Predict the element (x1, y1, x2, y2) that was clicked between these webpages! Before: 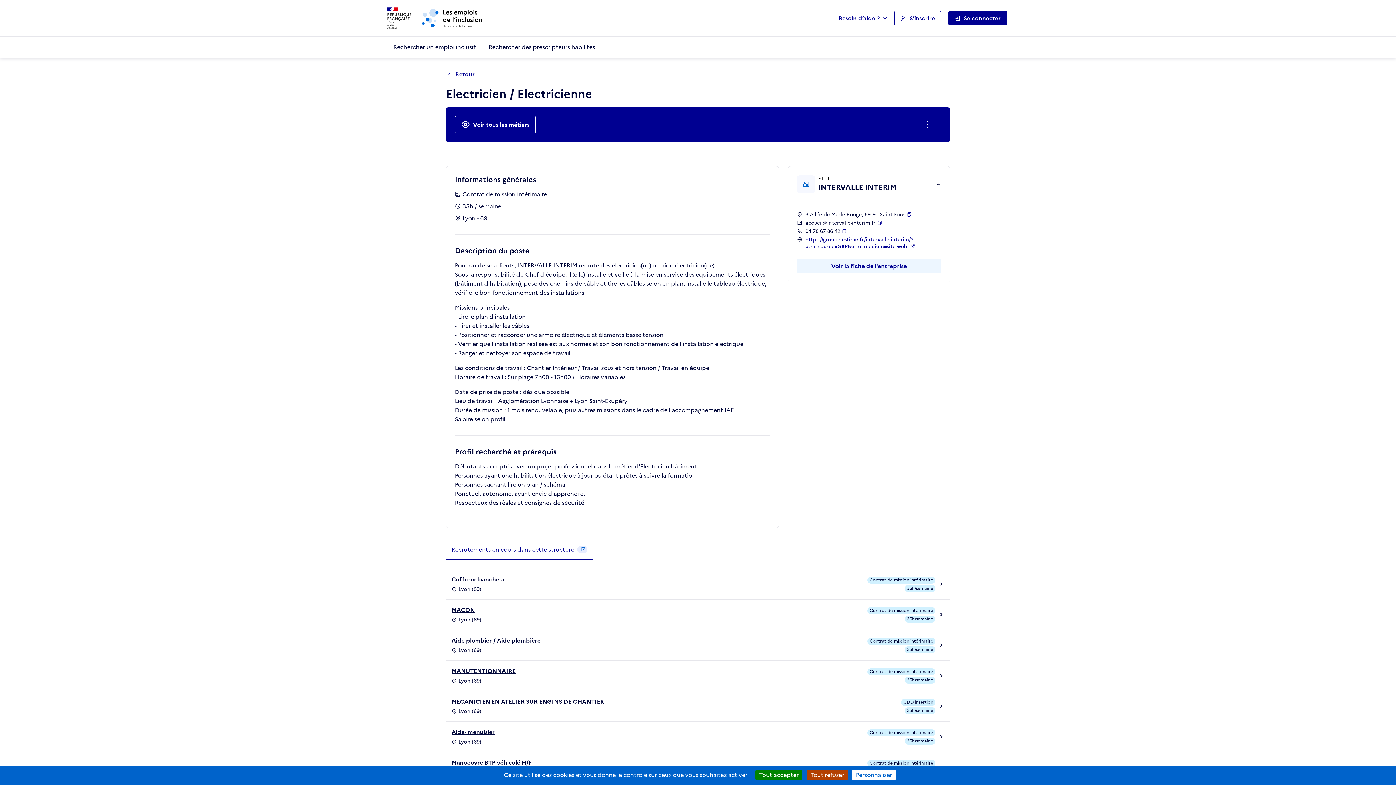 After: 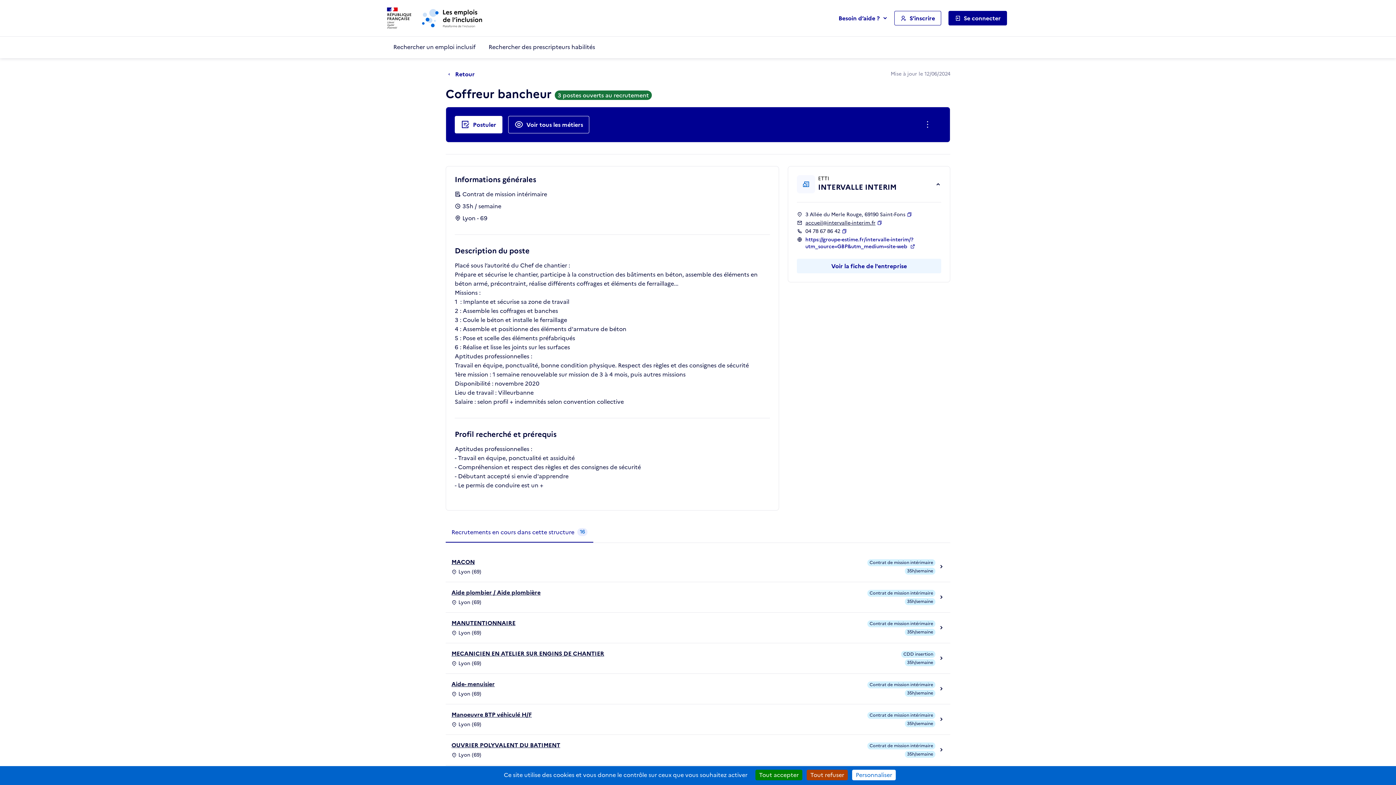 Action: bbox: (451, 575, 505, 584) label: Coffreur bancheur